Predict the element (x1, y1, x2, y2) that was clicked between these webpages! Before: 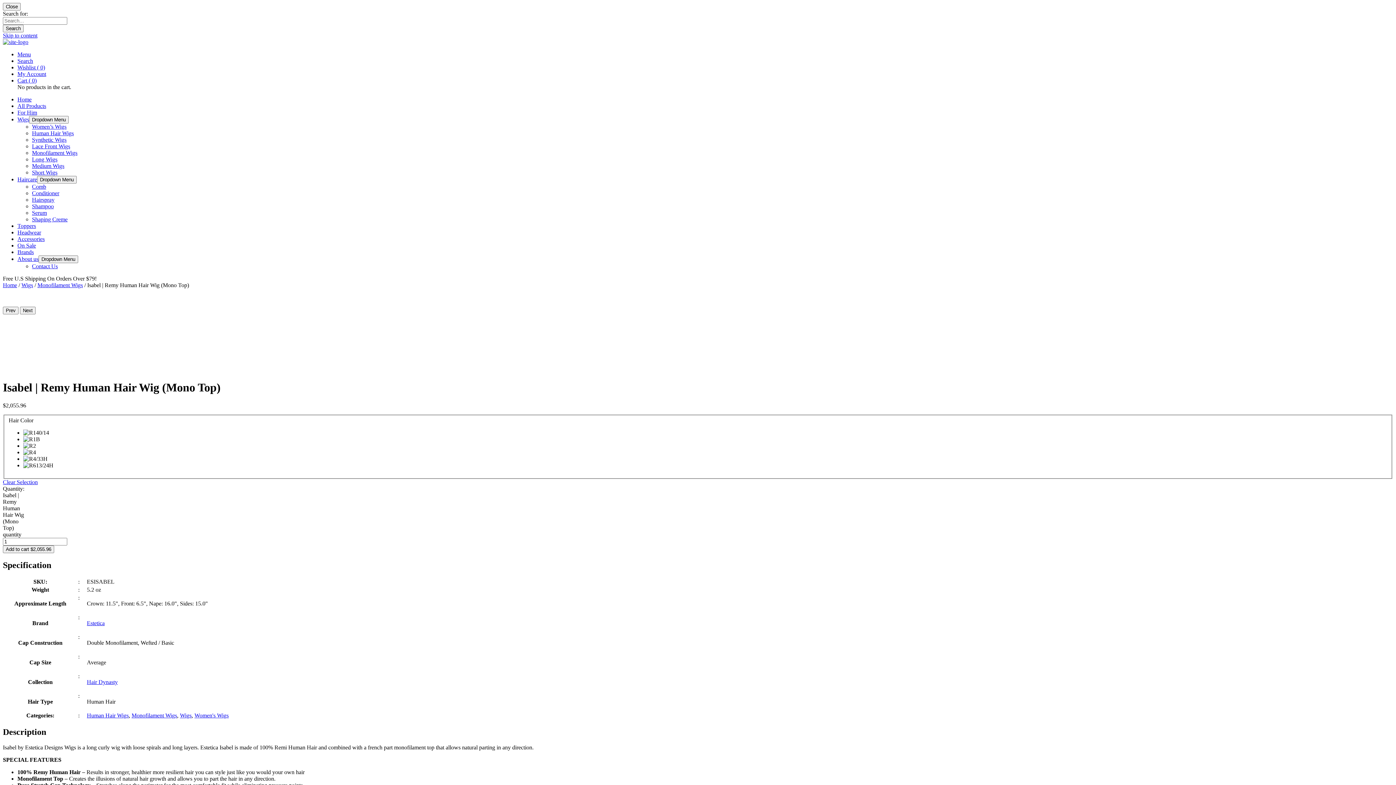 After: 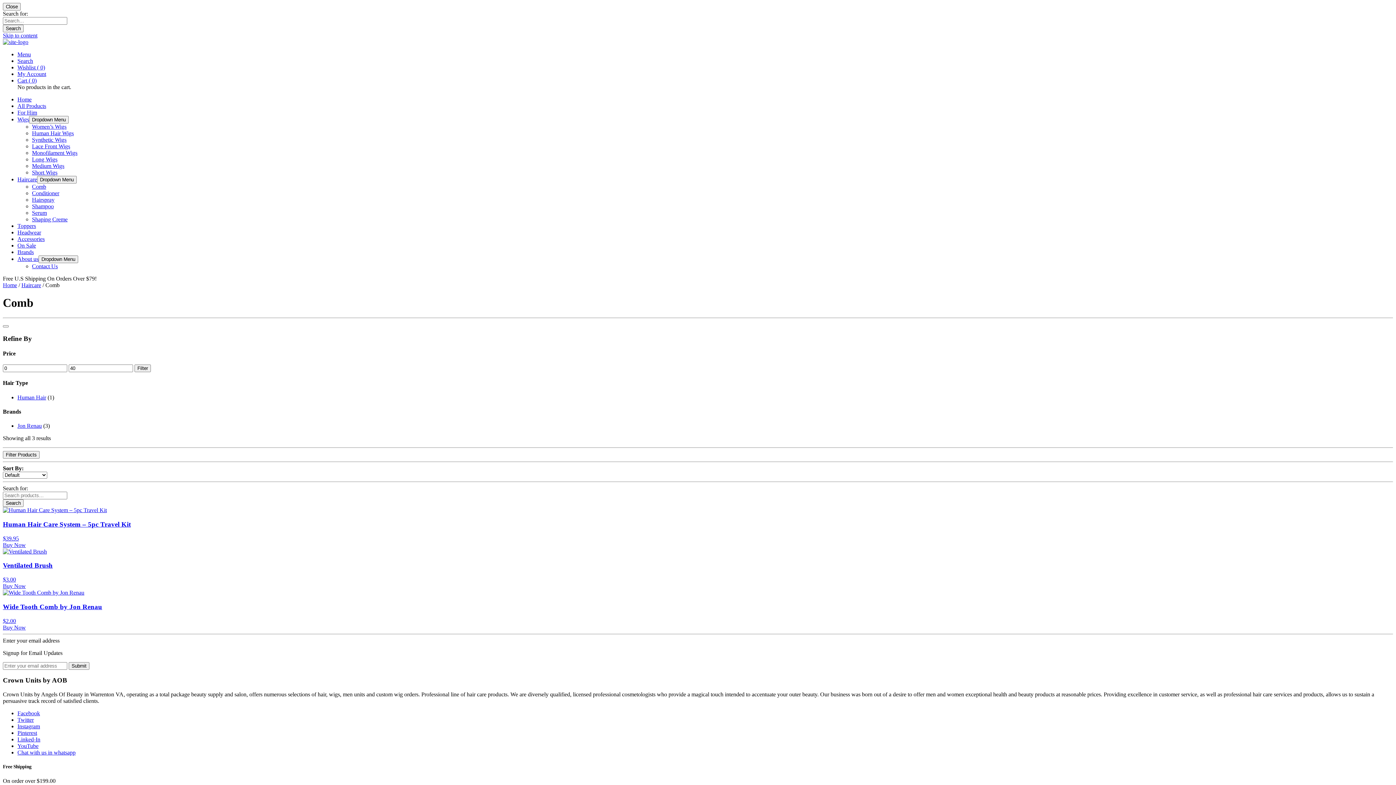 Action: label: Comb bbox: (32, 183, 46, 189)